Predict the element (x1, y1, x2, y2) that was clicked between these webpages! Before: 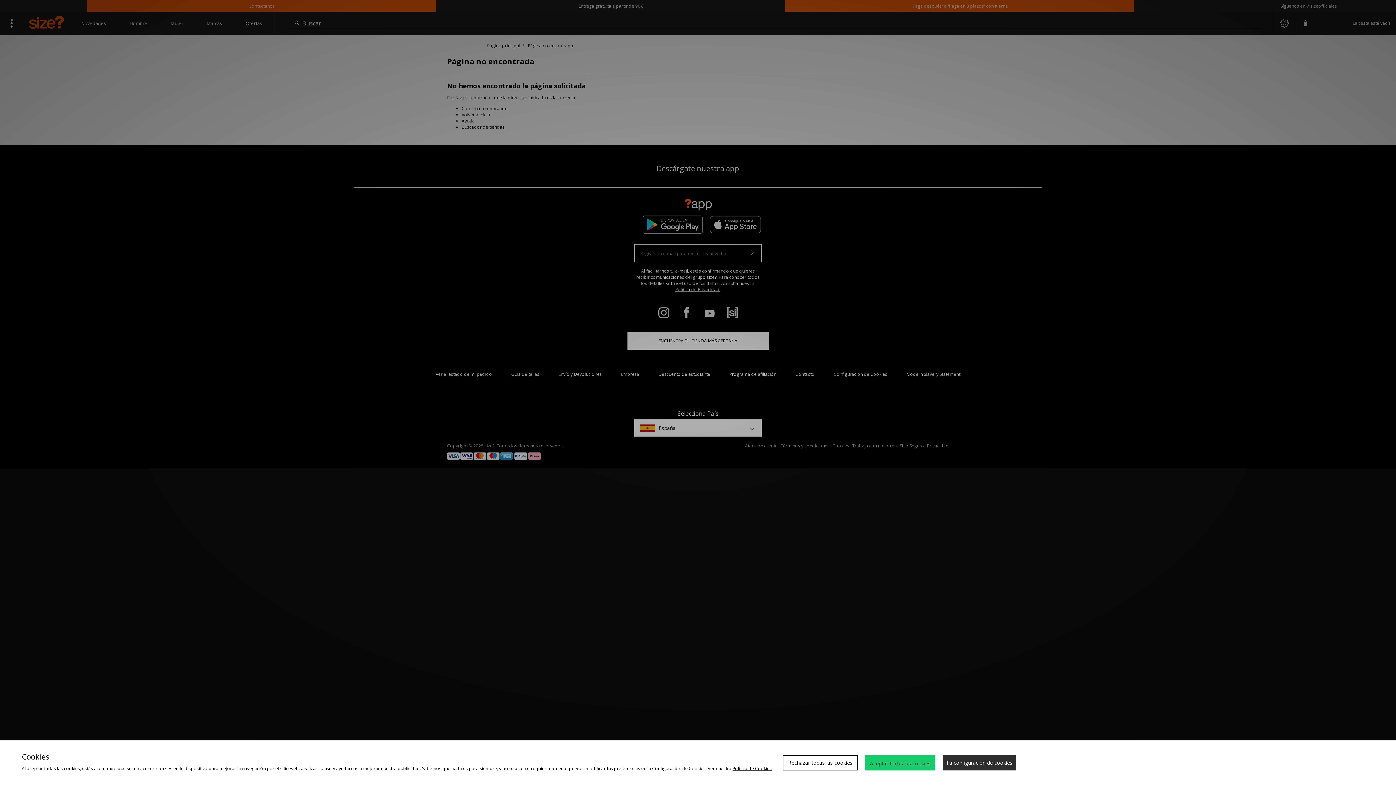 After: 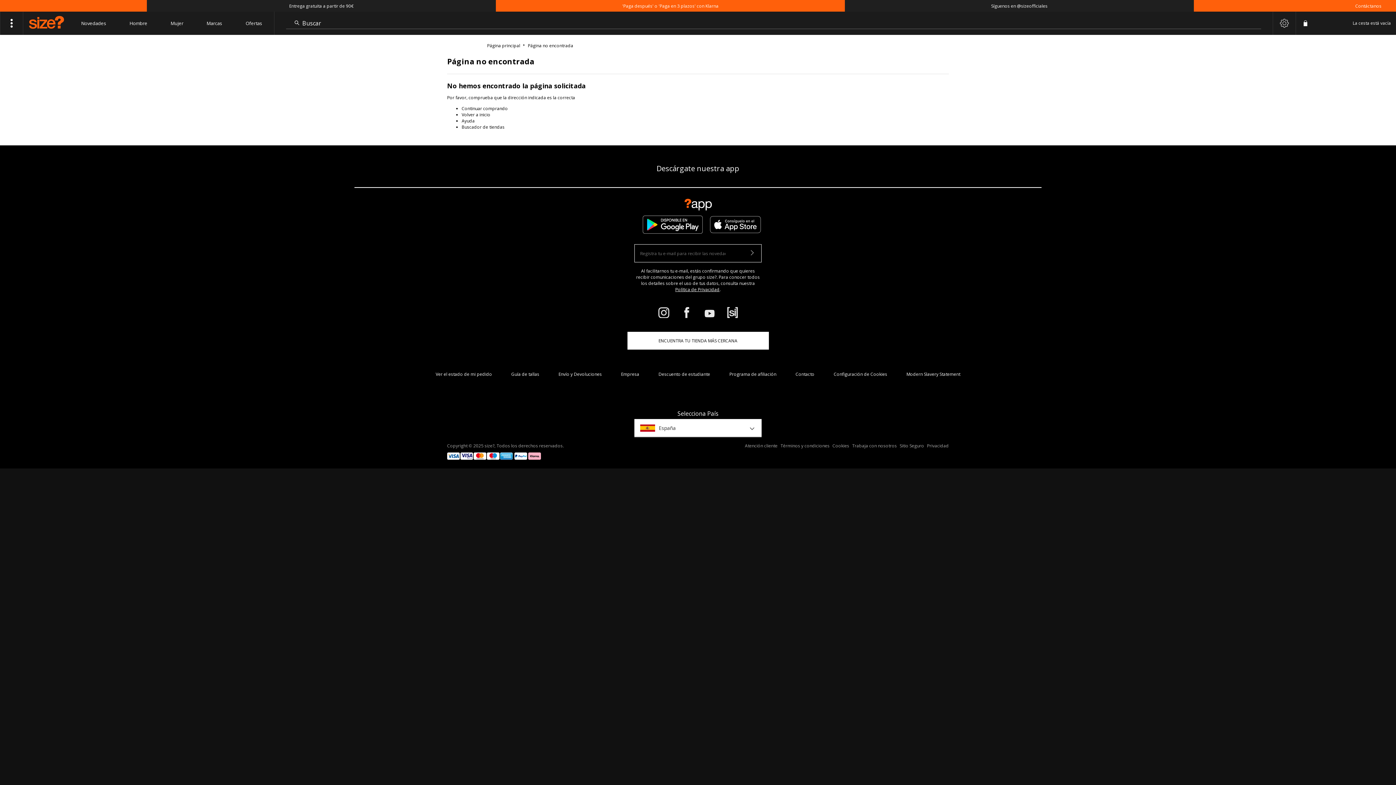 Action: bbox: (865, 755, 935, 770) label: Aceptar todas las cookies